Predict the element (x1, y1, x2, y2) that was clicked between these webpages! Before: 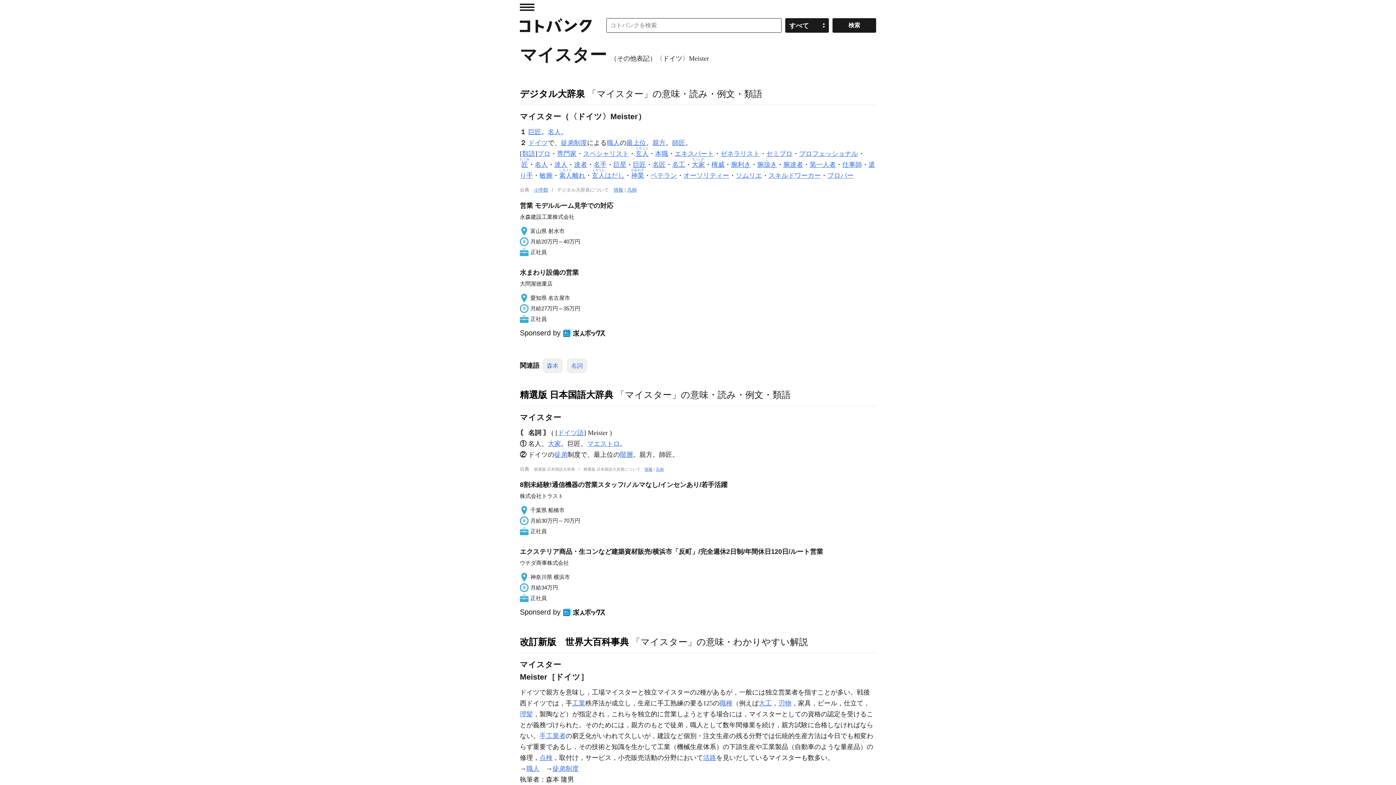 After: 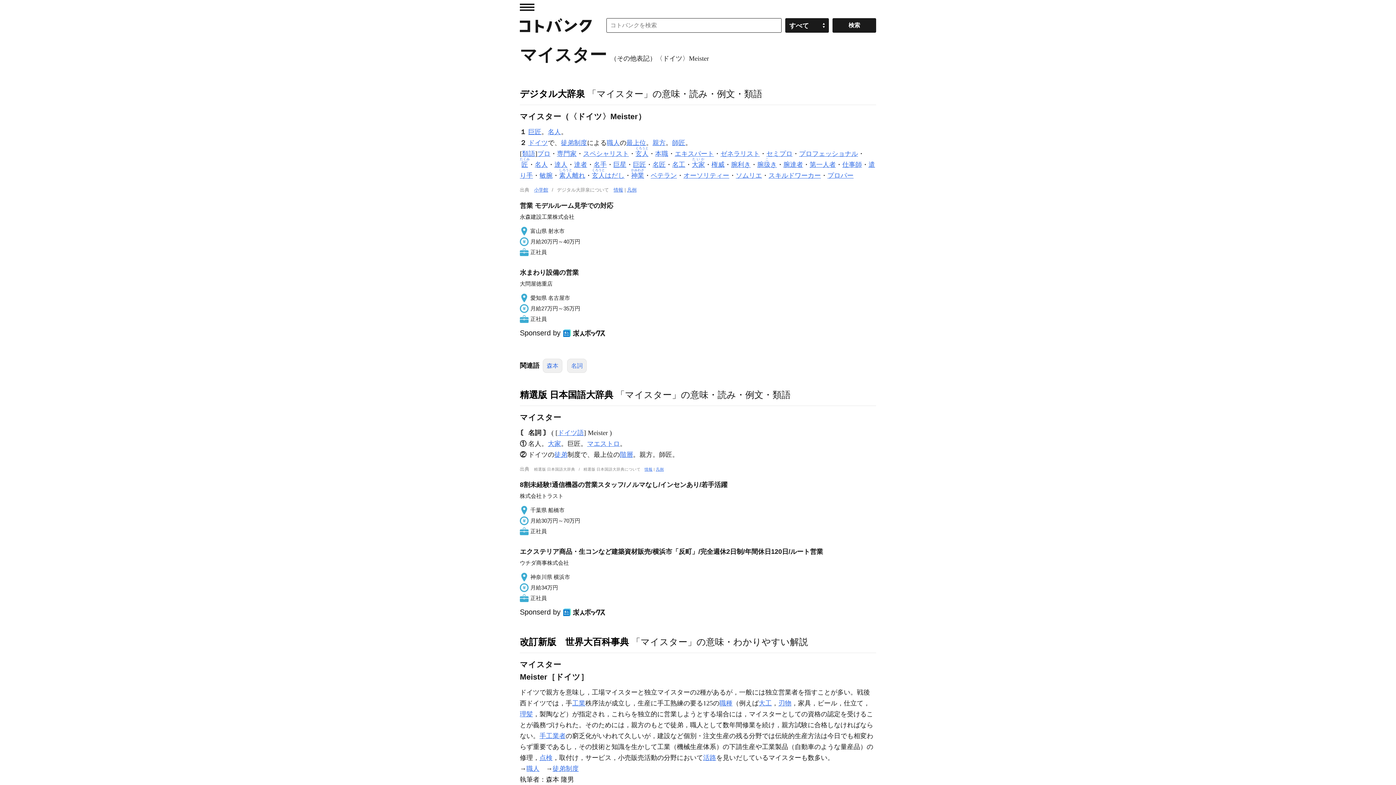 Action: label: 8割未経験!通信機器の営業スタッフ/ノルマなし/インセンあり/若手活躍

株式会社トラスト

千葉県 船橋市

月給30万円～70万円

正社員 bbox: (520, 480, 876, 537)